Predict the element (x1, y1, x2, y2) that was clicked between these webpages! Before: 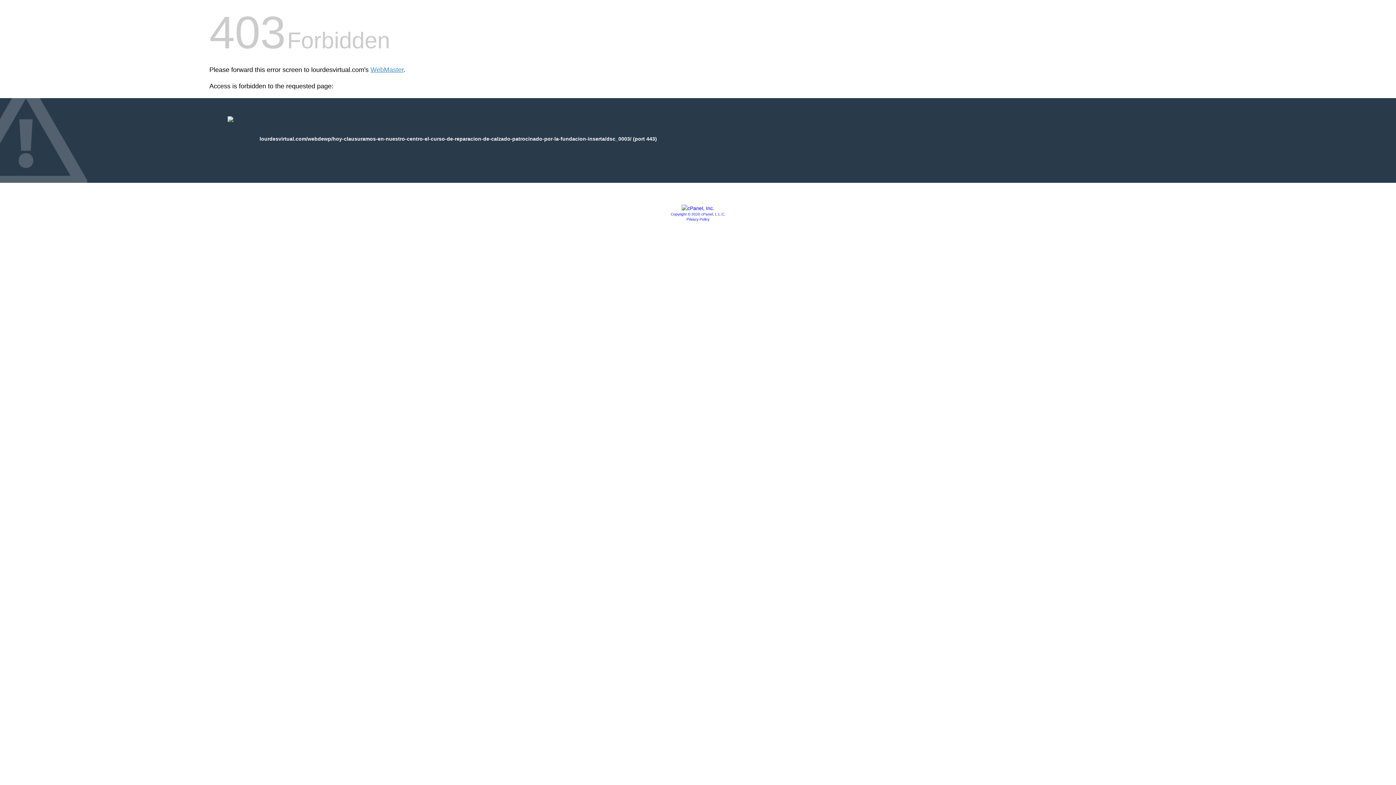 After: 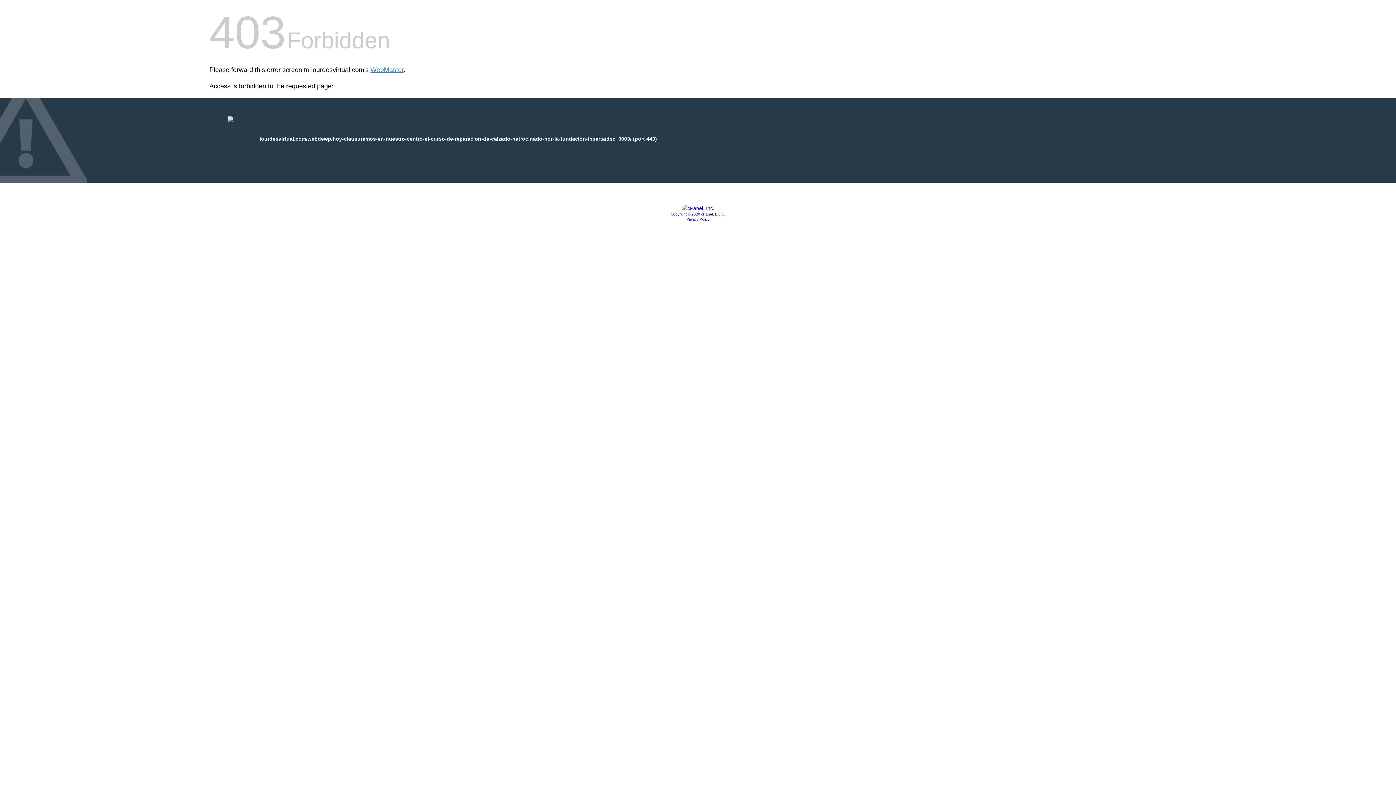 Action: label: Privacy Policy bbox: (686, 217, 709, 221)